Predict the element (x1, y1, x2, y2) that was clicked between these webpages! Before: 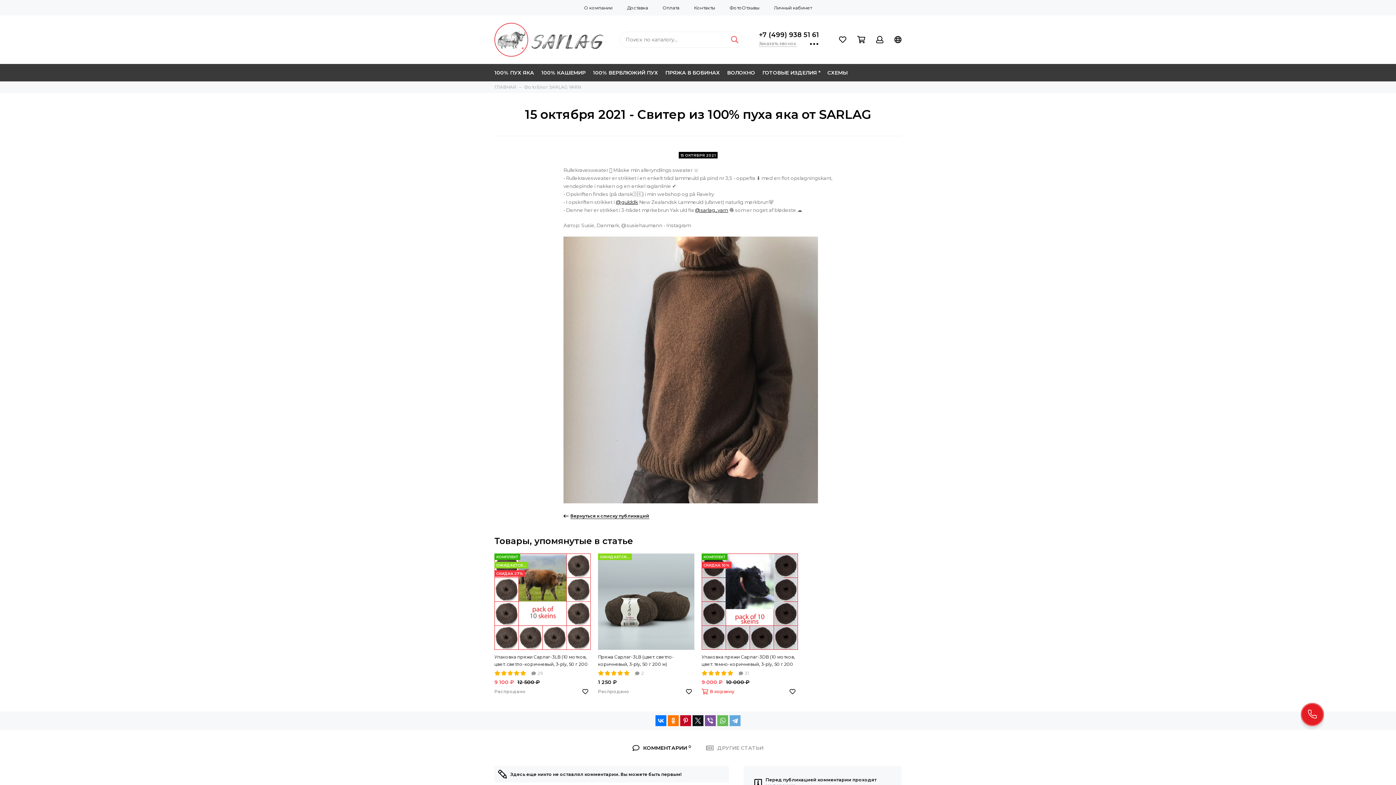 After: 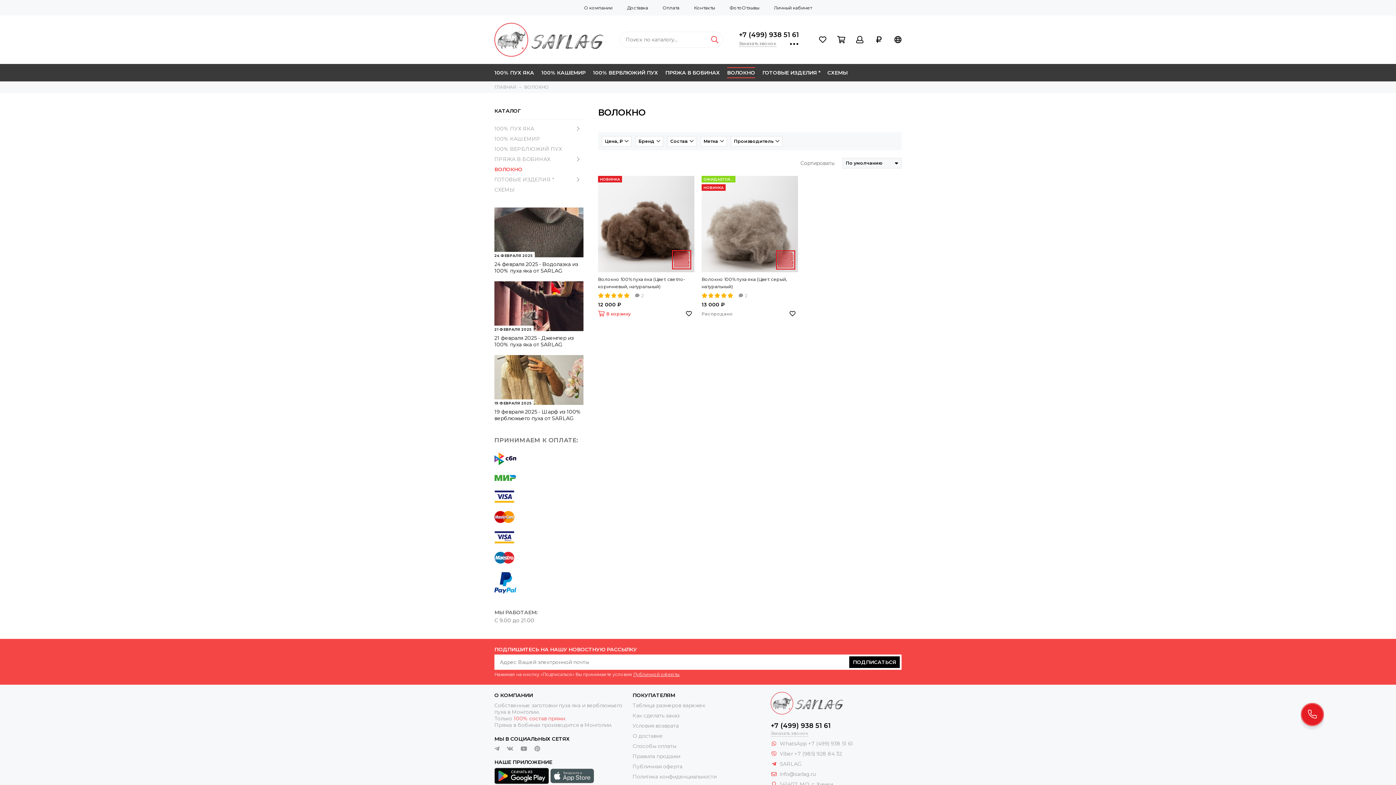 Action: bbox: (727, 63, 755, 81) label: ВОЛОКНО